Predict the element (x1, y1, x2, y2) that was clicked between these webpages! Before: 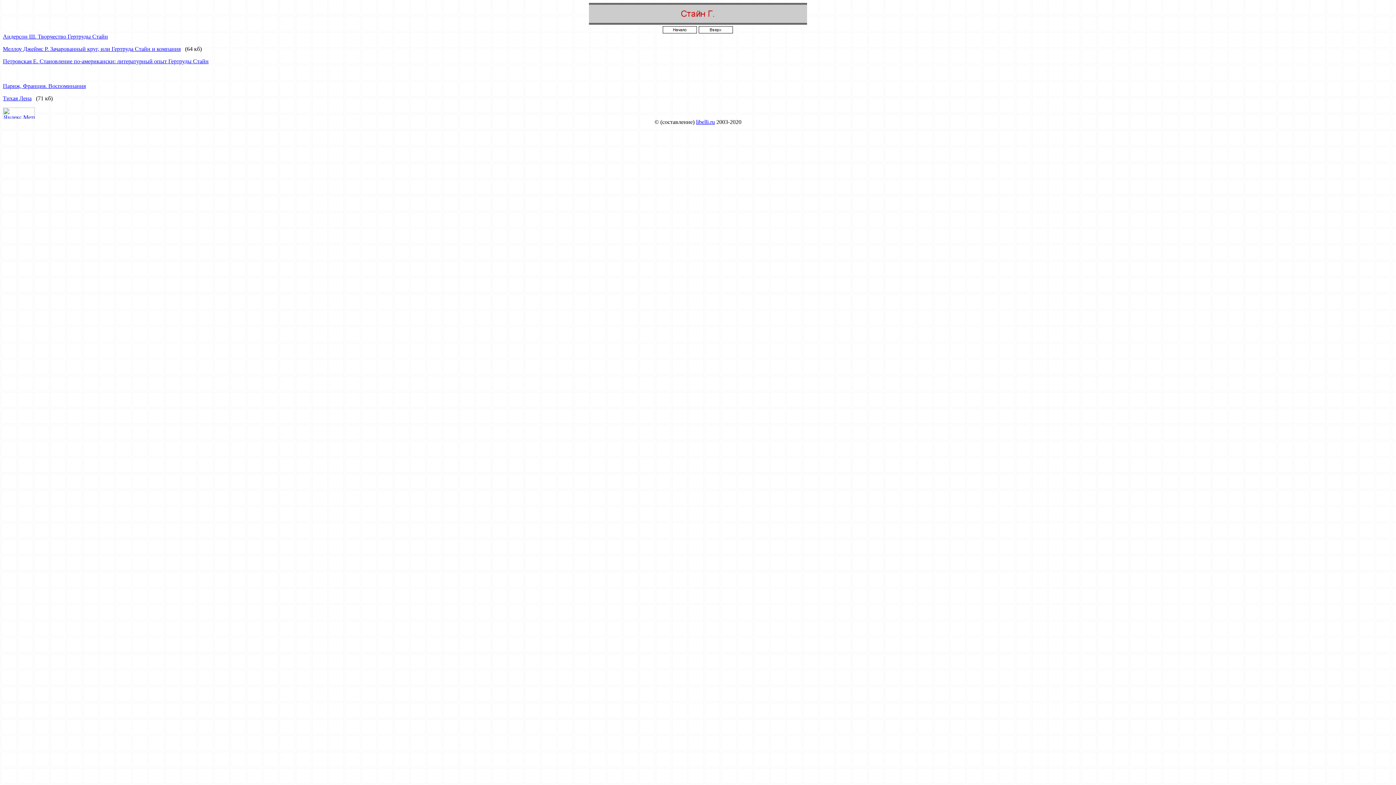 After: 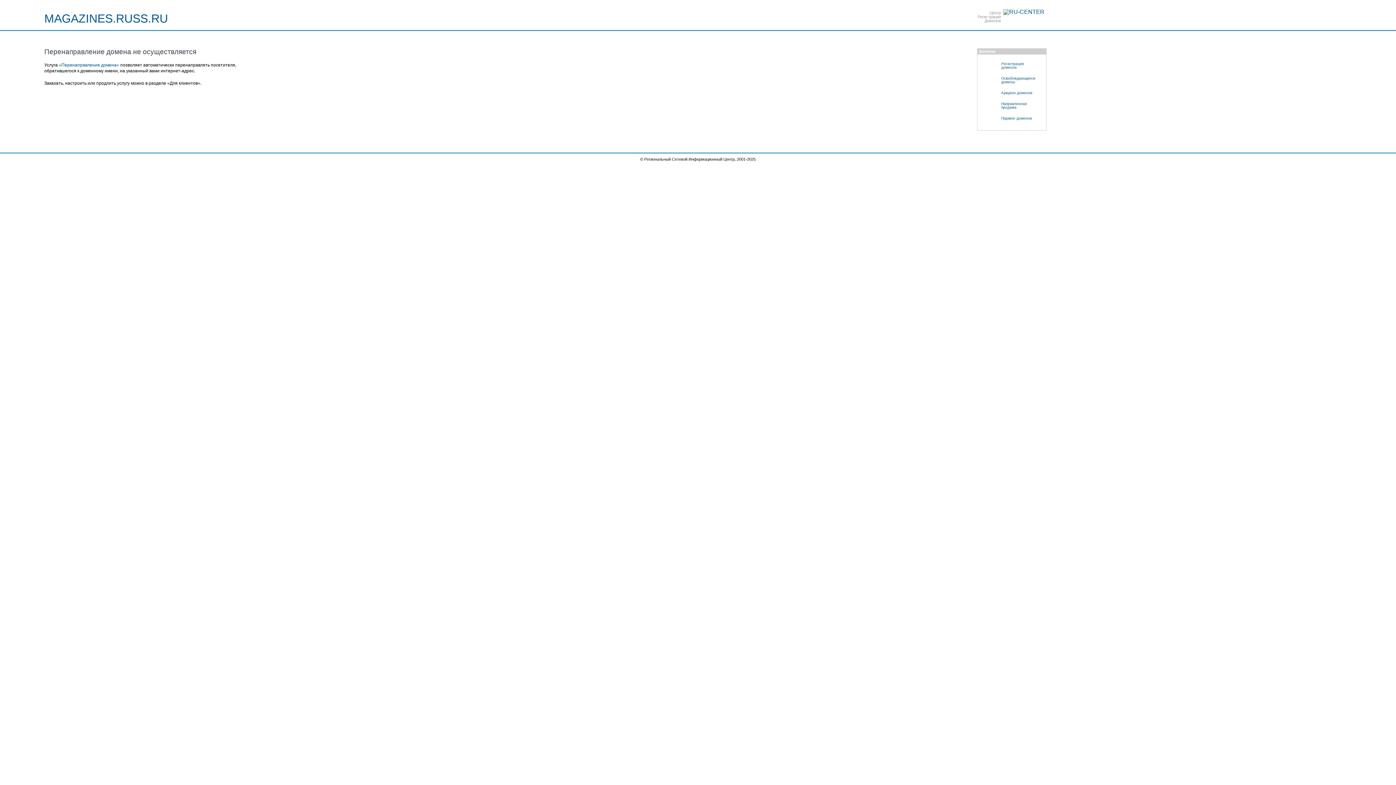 Action: label: Андерсон Ш. Творчество Гертруды Стайн bbox: (2, 33, 108, 39)